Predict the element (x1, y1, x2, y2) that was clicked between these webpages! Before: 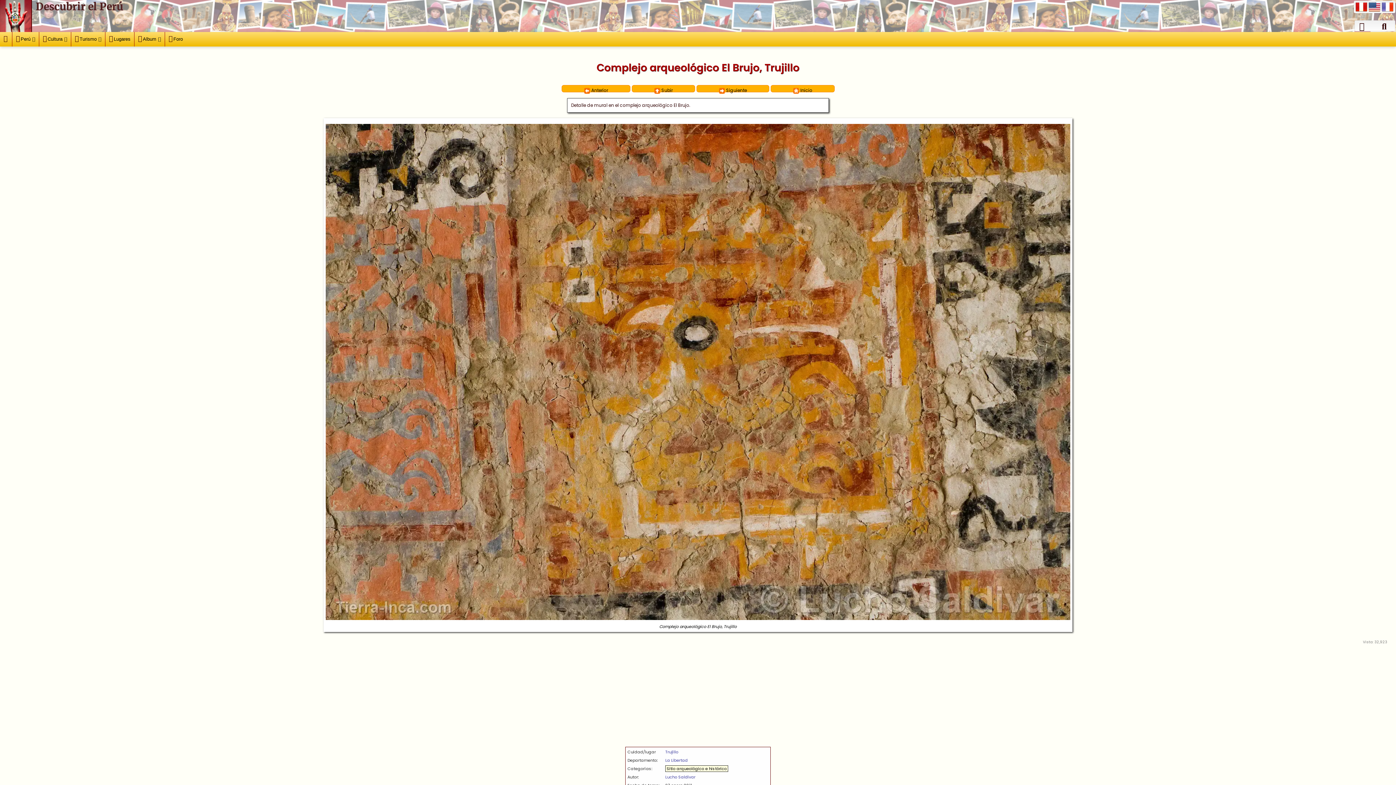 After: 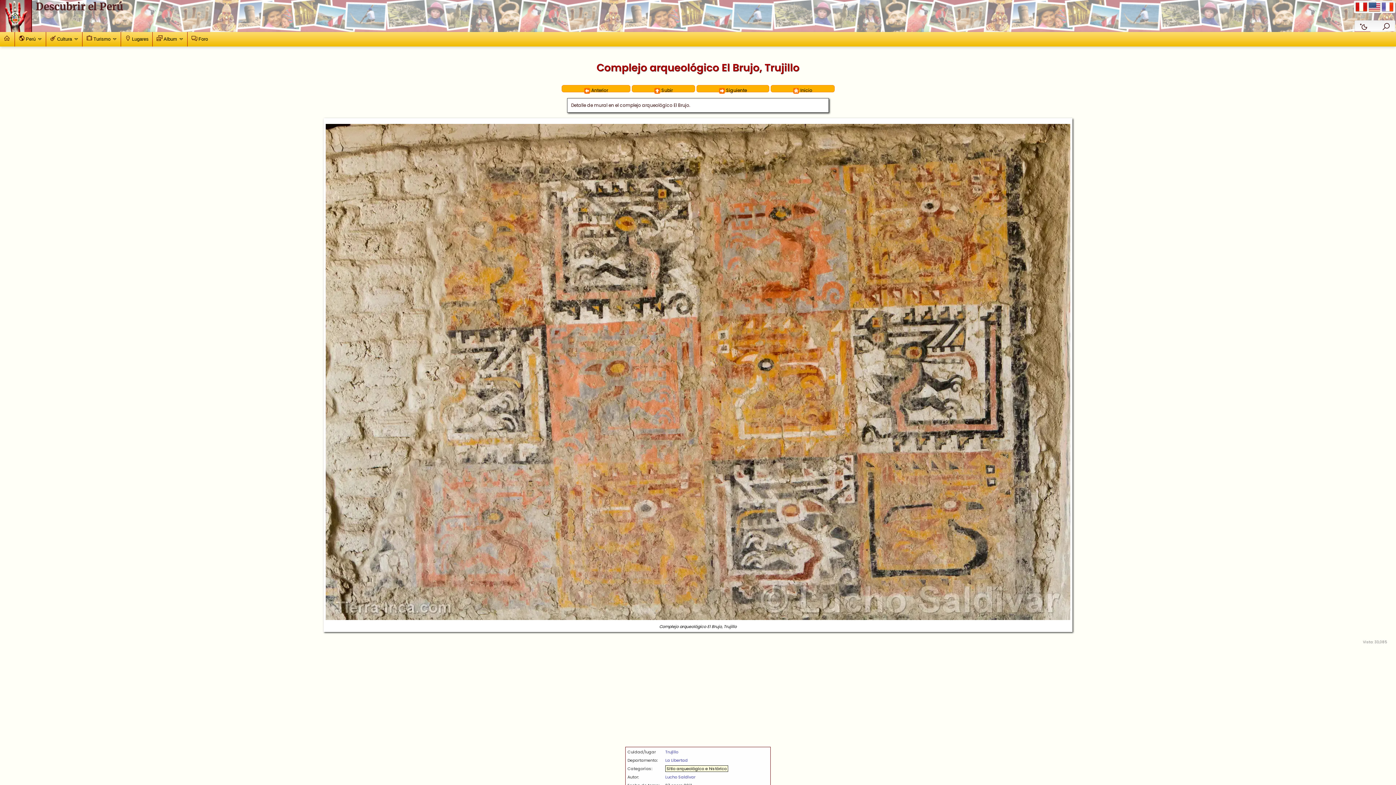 Action: label:  Siguiente bbox: (696, 85, 769, 92)